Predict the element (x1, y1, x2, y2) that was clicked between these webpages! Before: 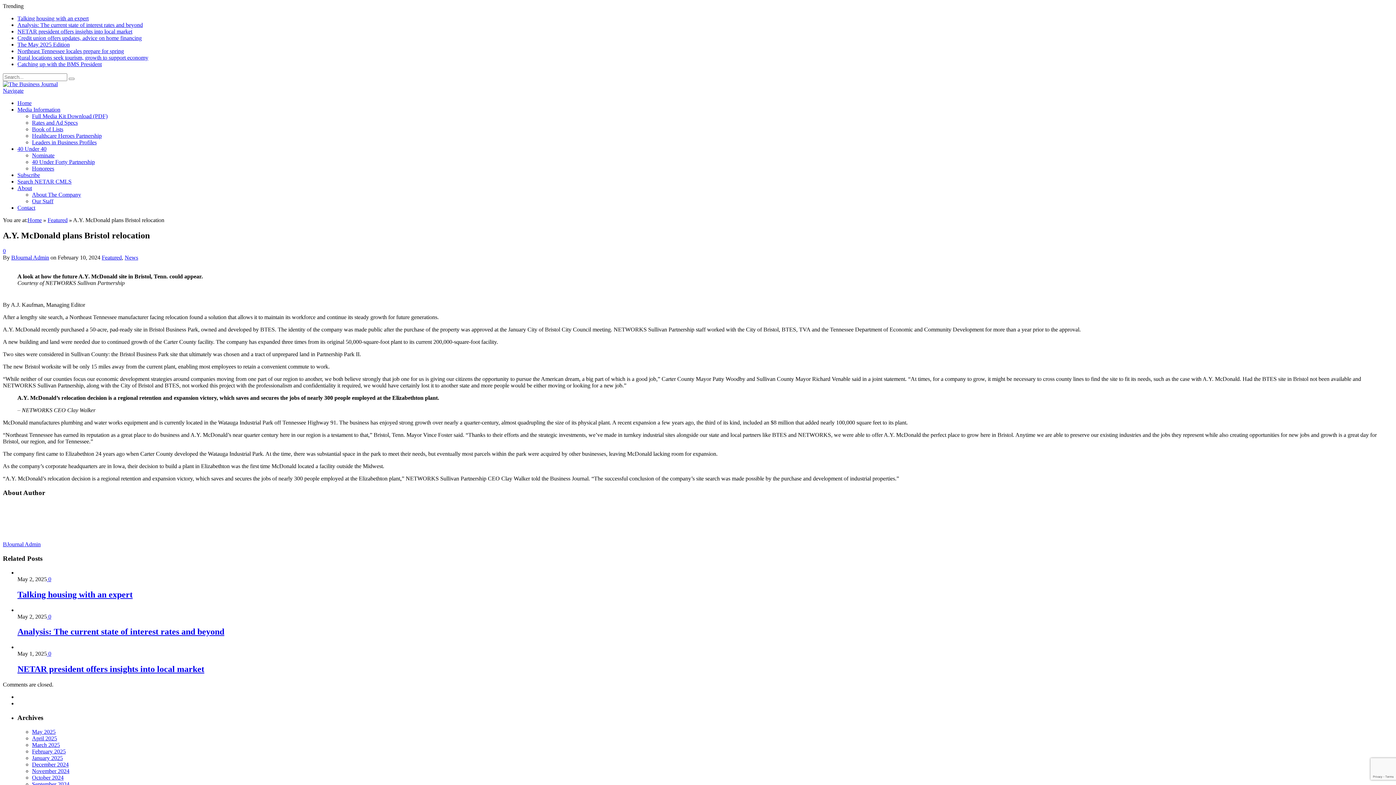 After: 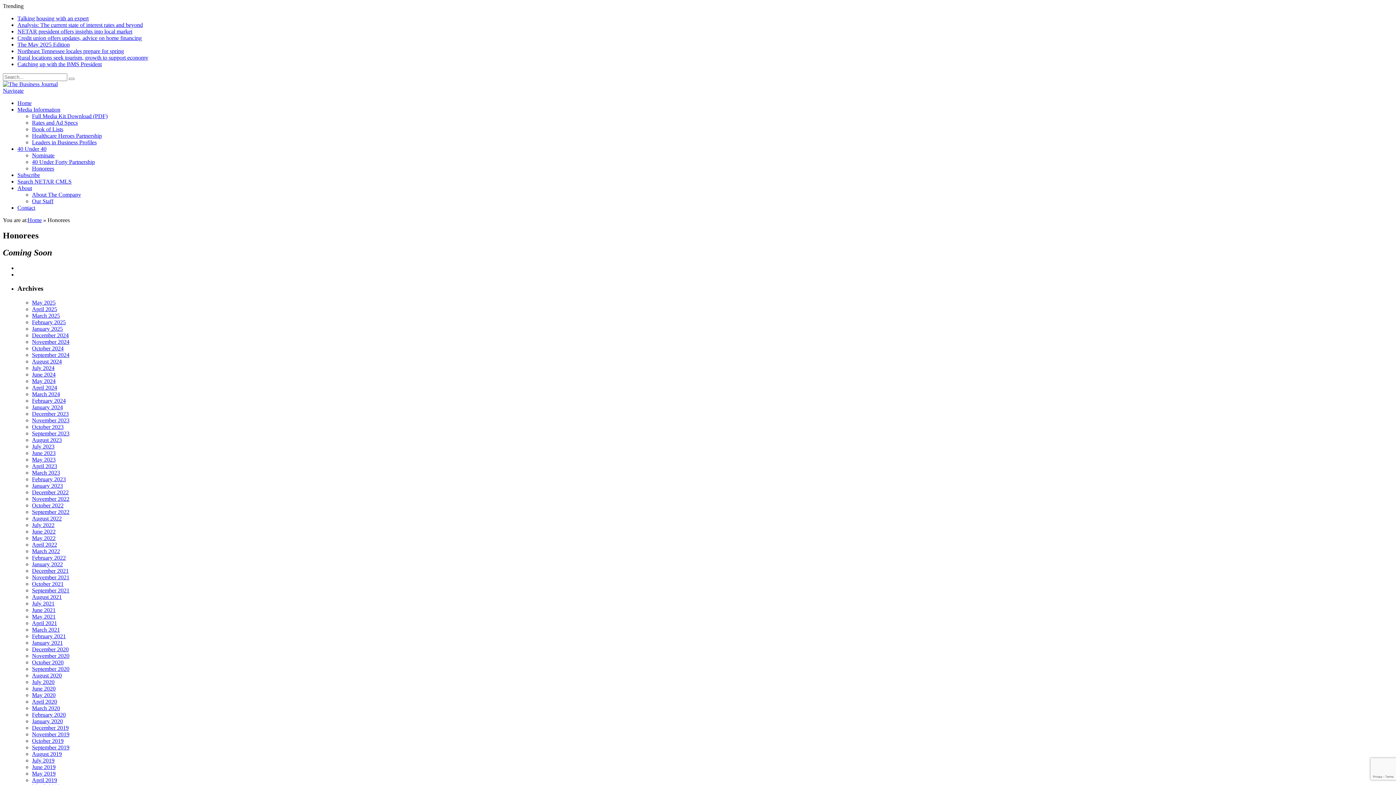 Action: label: Honorees bbox: (32, 165, 54, 171)